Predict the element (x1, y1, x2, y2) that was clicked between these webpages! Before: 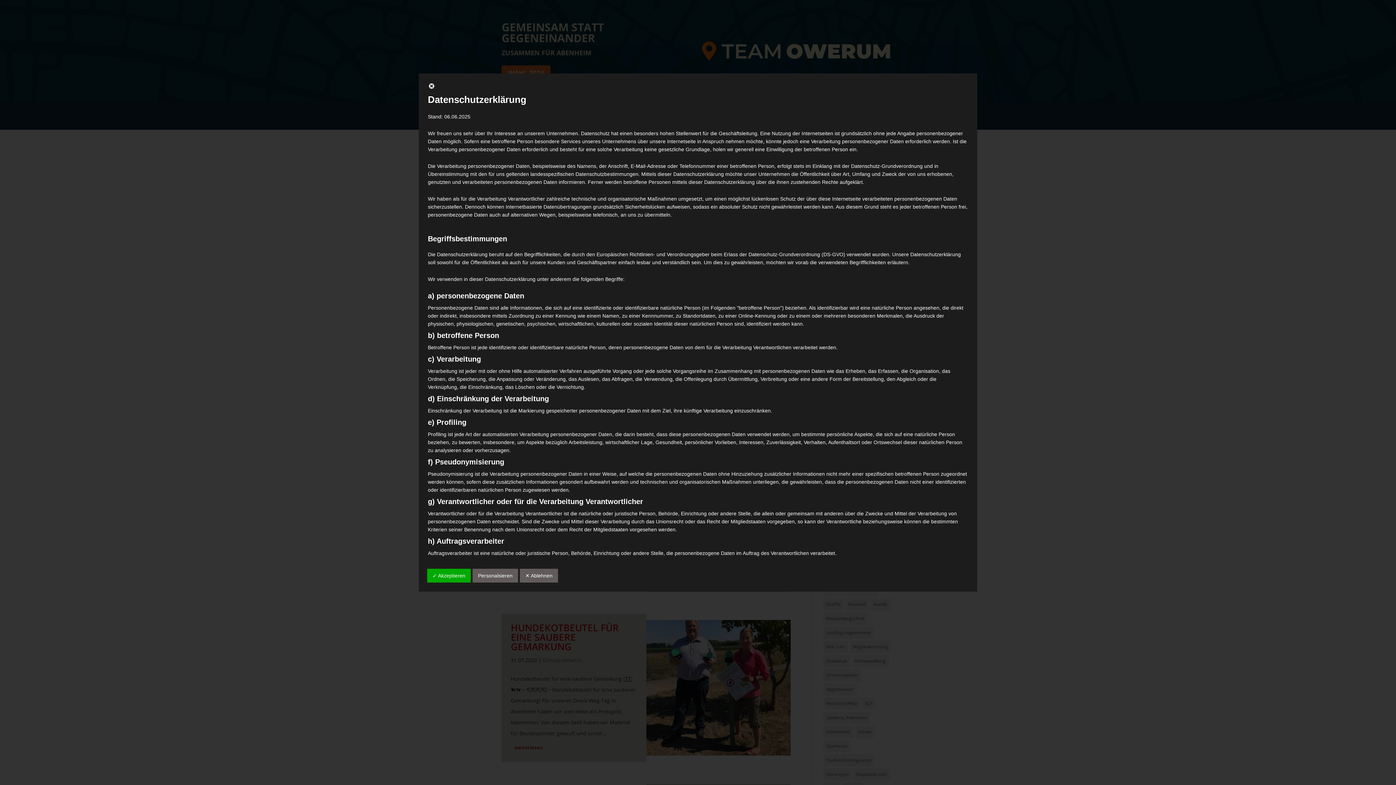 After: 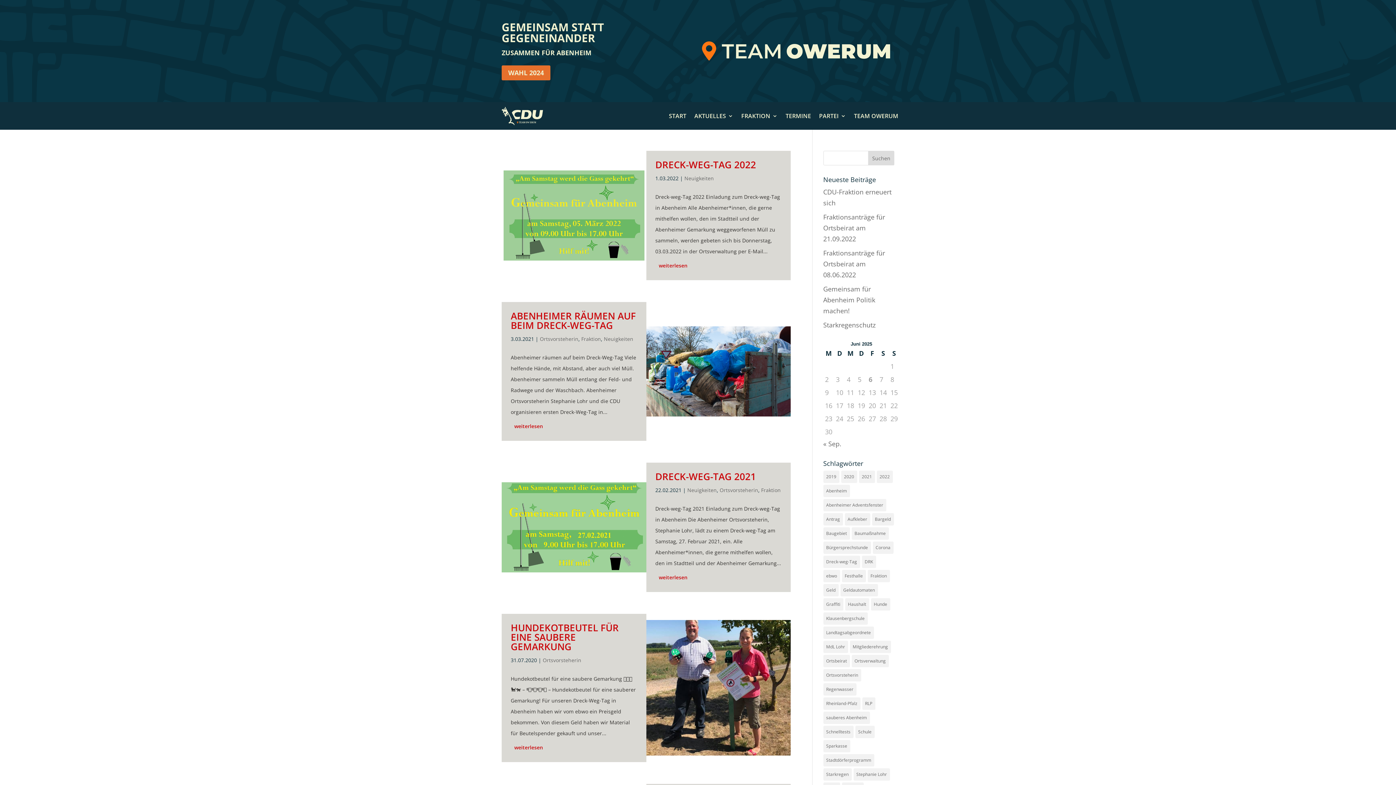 Action: bbox: (428, 84, 435, 90)